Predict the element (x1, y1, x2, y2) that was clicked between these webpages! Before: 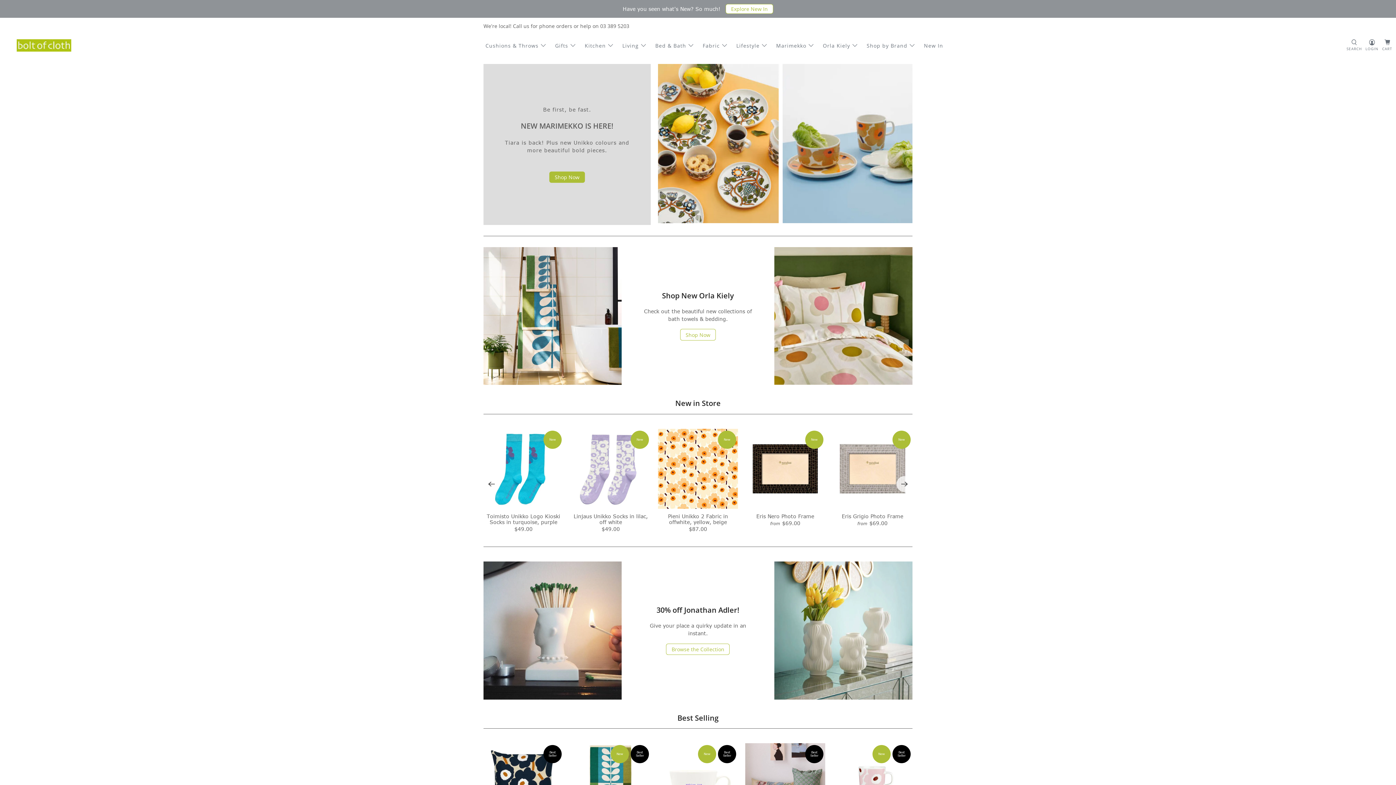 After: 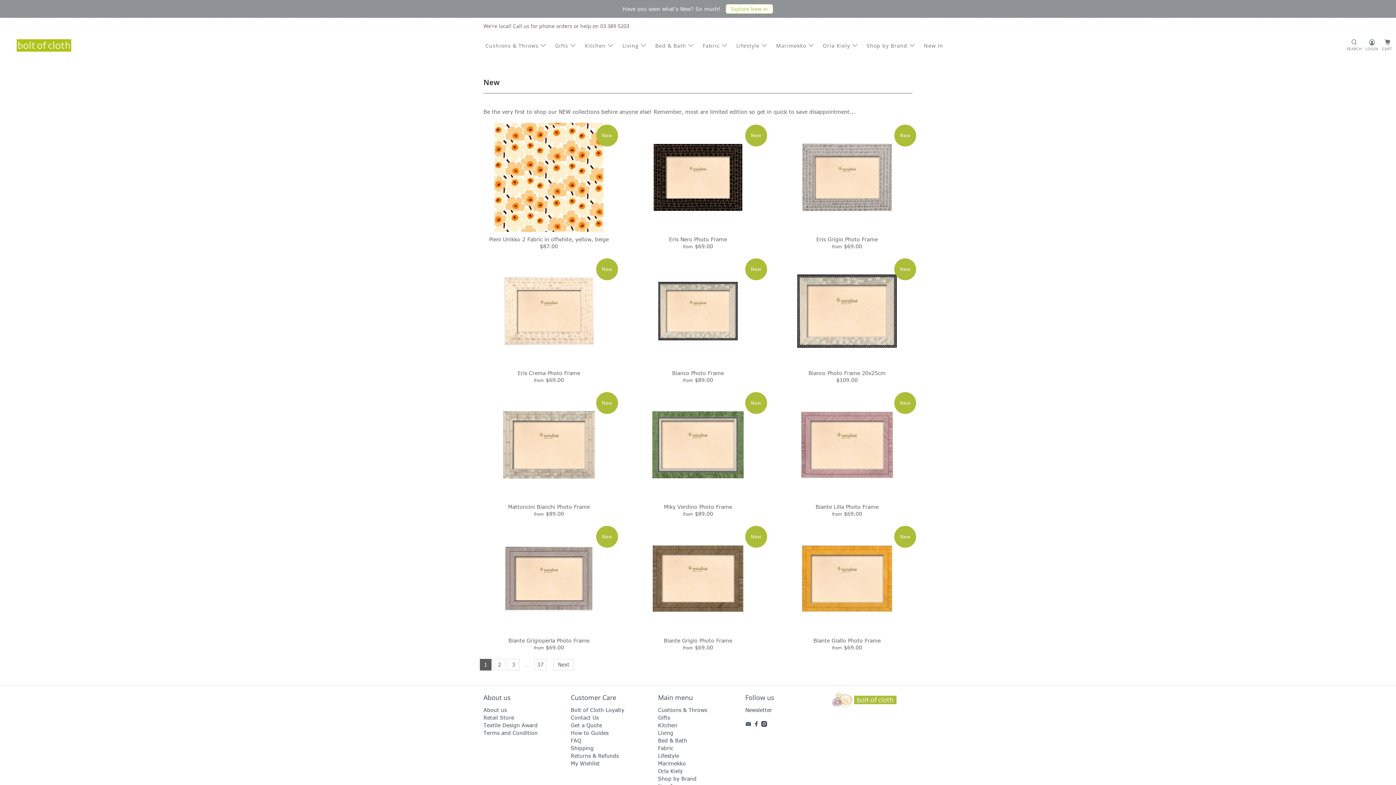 Action: bbox: (675, 398, 720, 408) label: New in Store